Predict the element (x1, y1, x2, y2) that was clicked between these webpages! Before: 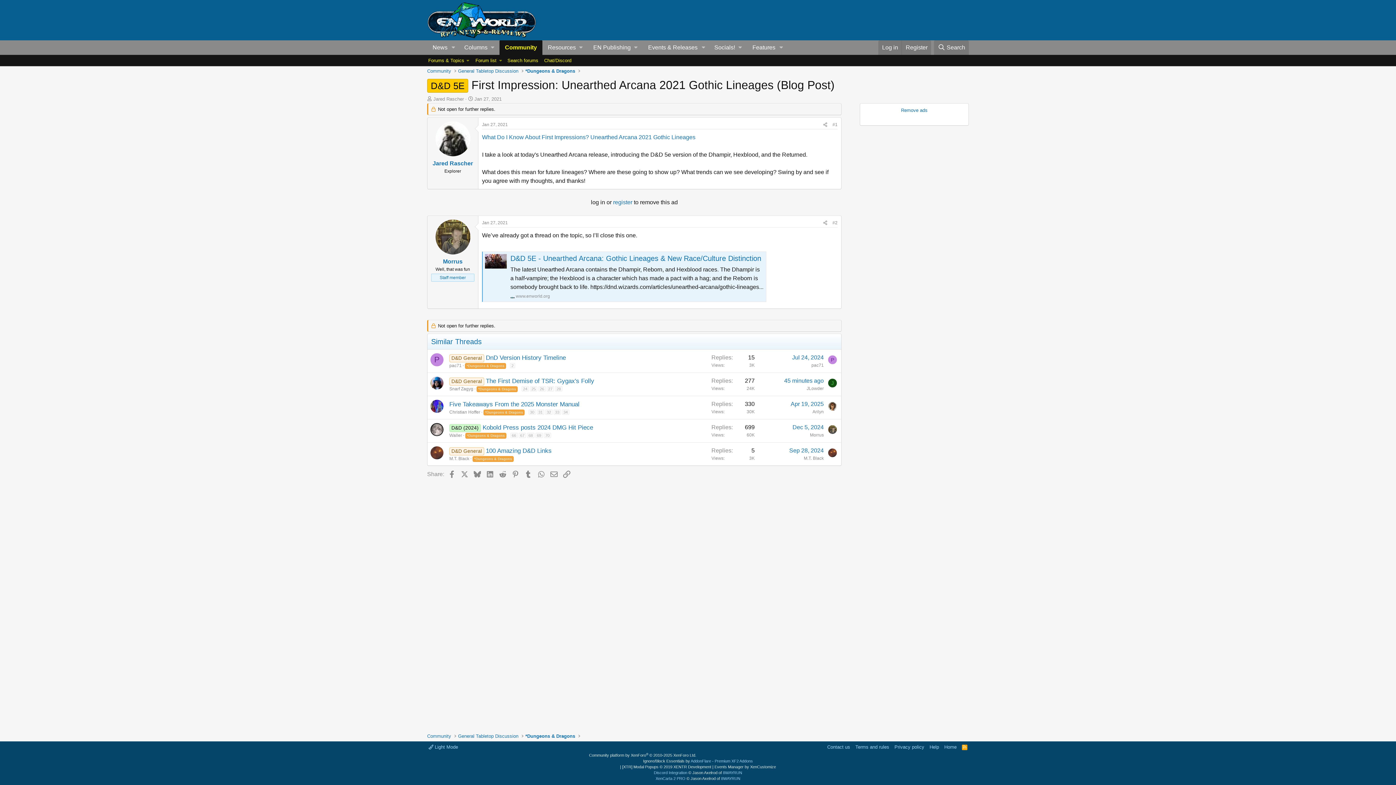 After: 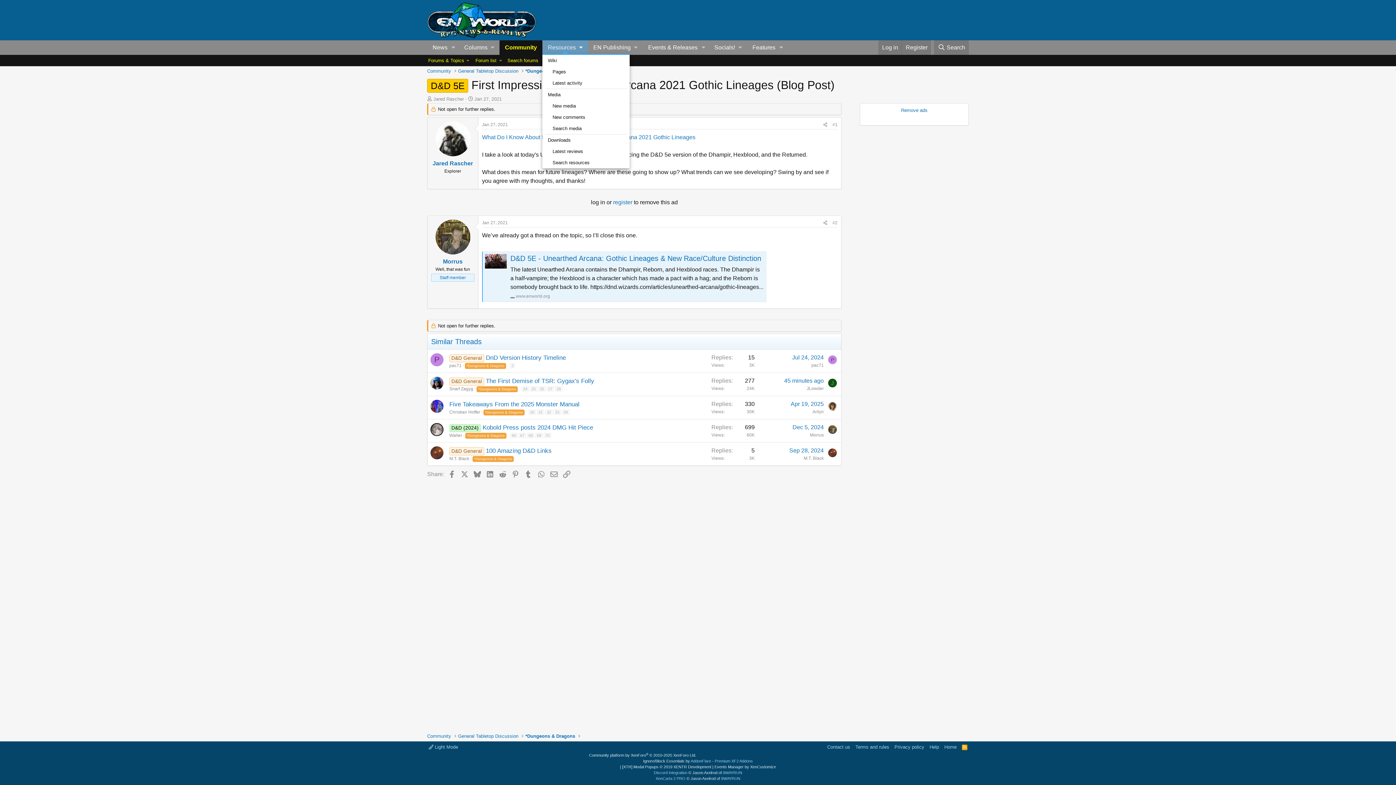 Action: label: Resources bbox: (542, 40, 587, 55)